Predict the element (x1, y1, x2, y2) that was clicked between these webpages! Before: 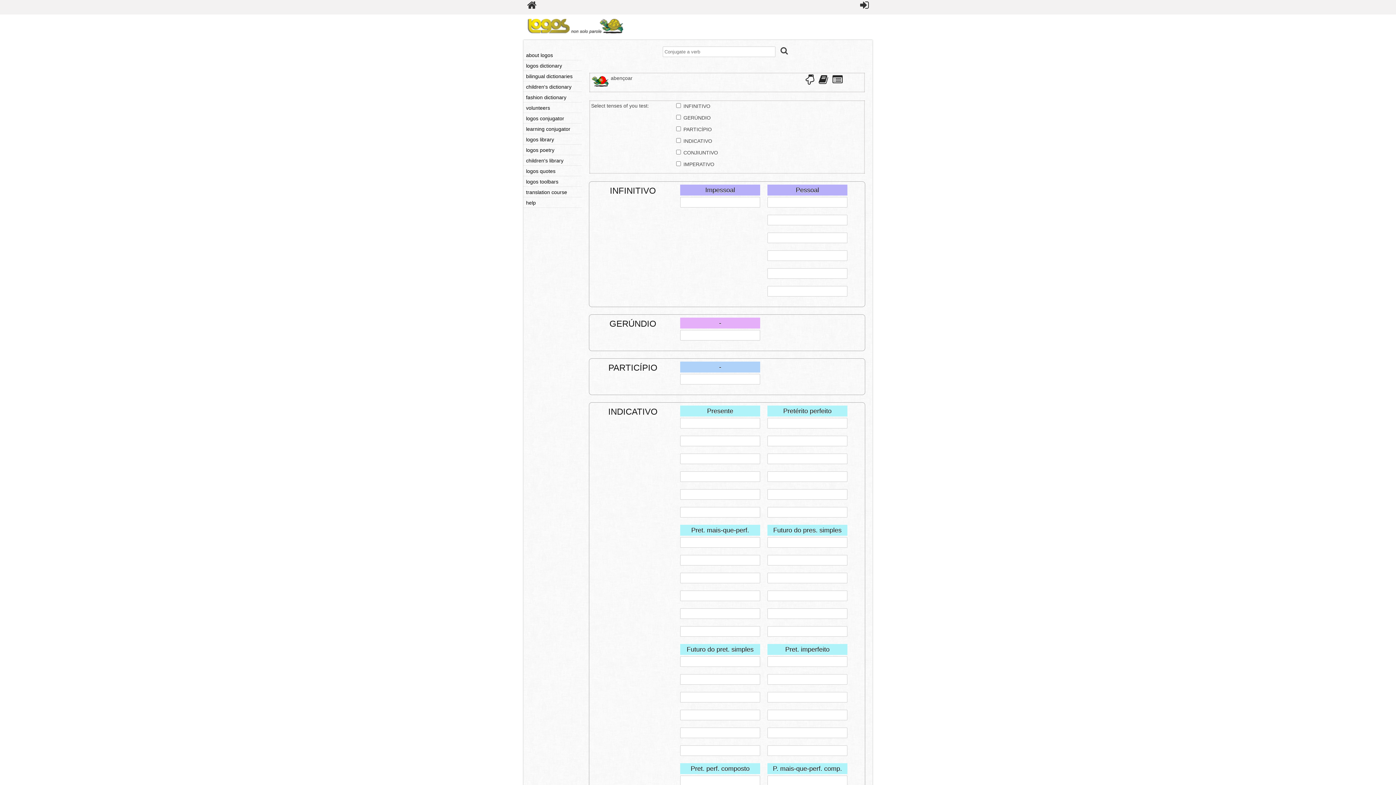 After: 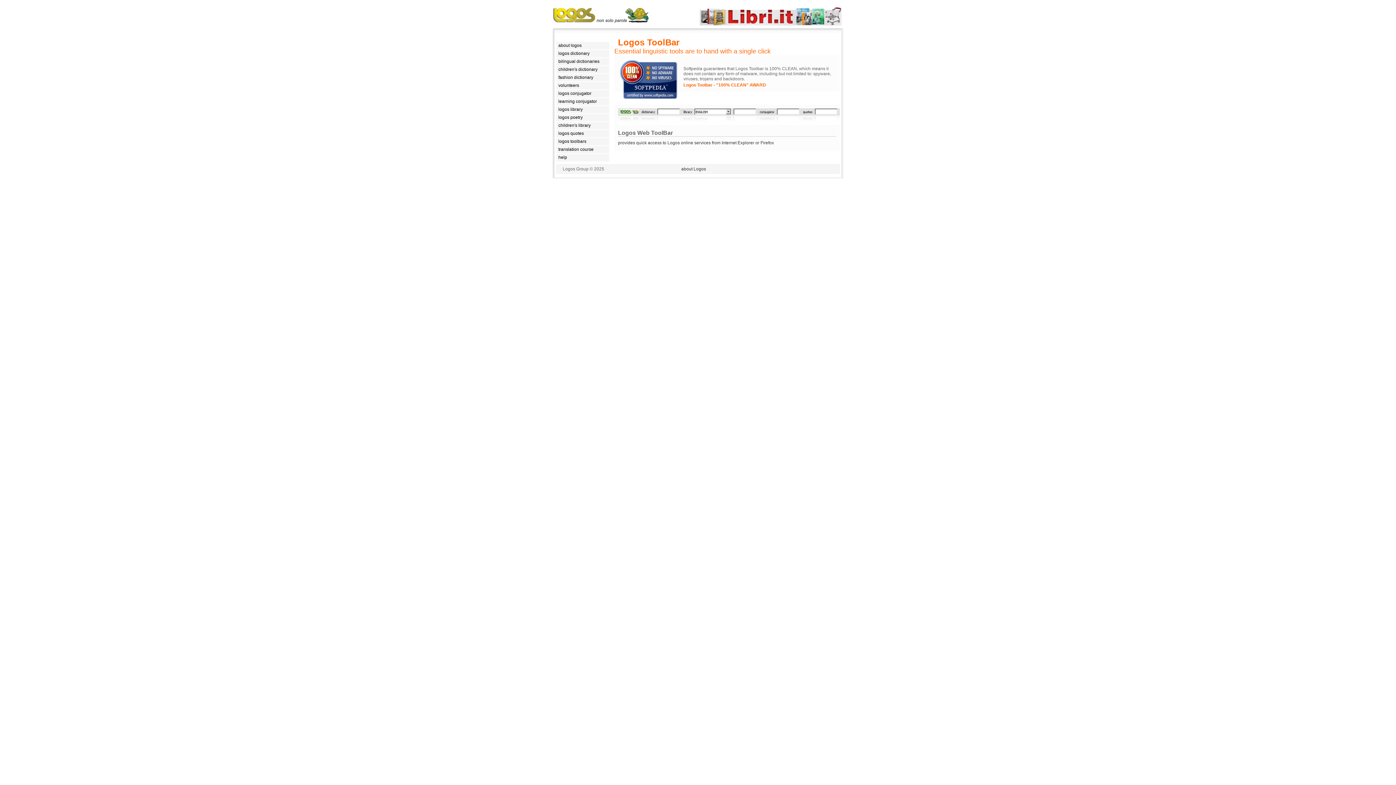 Action: label: logos toolbars bbox: (525, 178, 581, 185)